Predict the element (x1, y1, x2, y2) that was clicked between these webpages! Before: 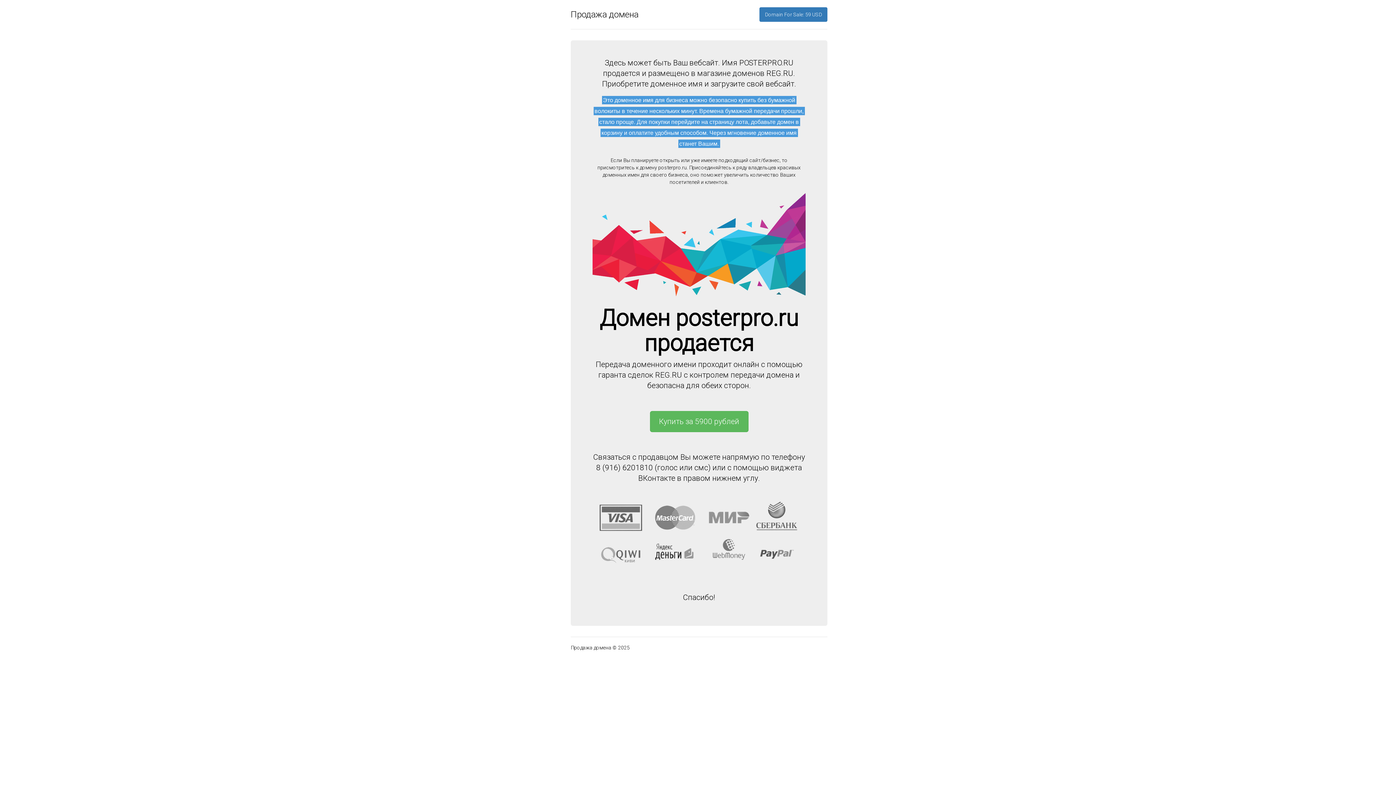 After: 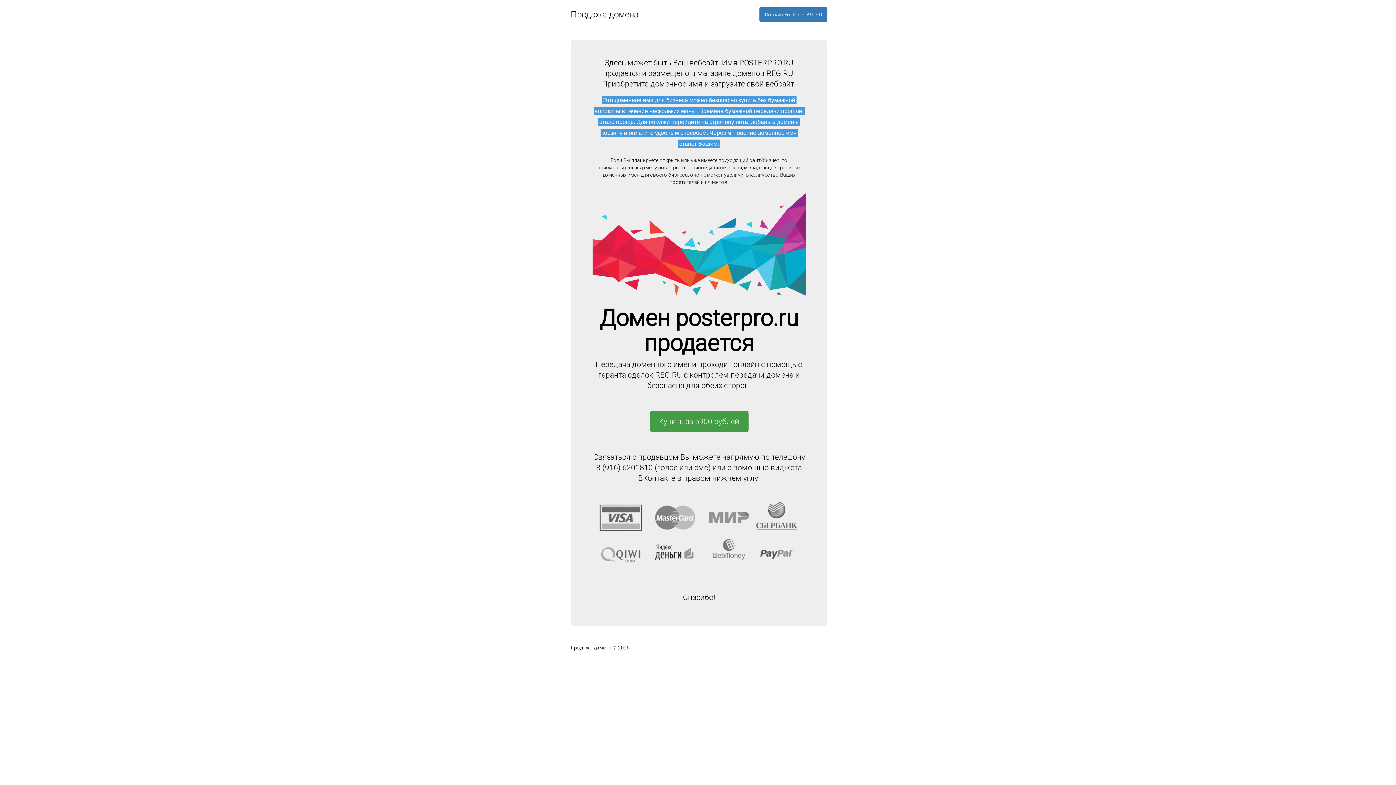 Action: label: Купить за 5900 рублей bbox: (650, 411, 748, 432)